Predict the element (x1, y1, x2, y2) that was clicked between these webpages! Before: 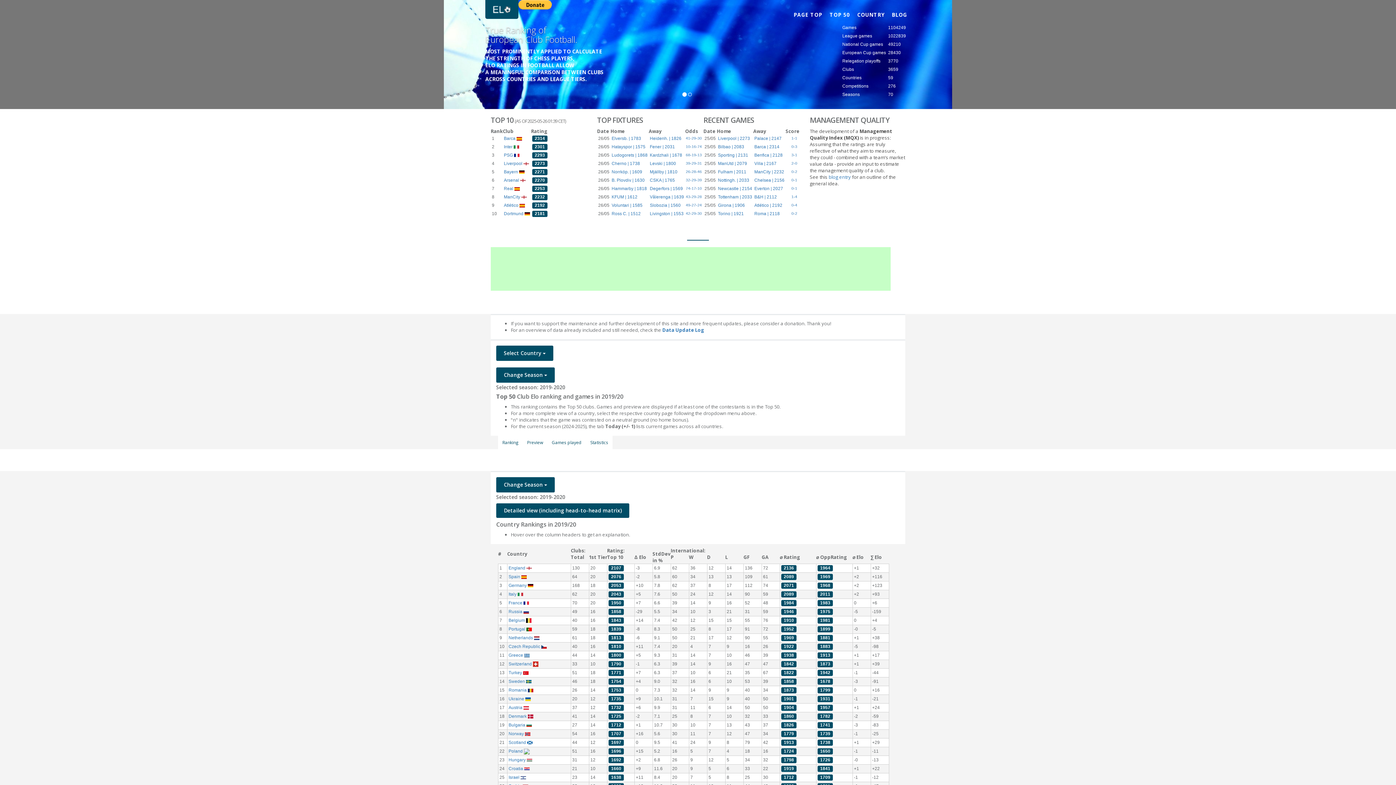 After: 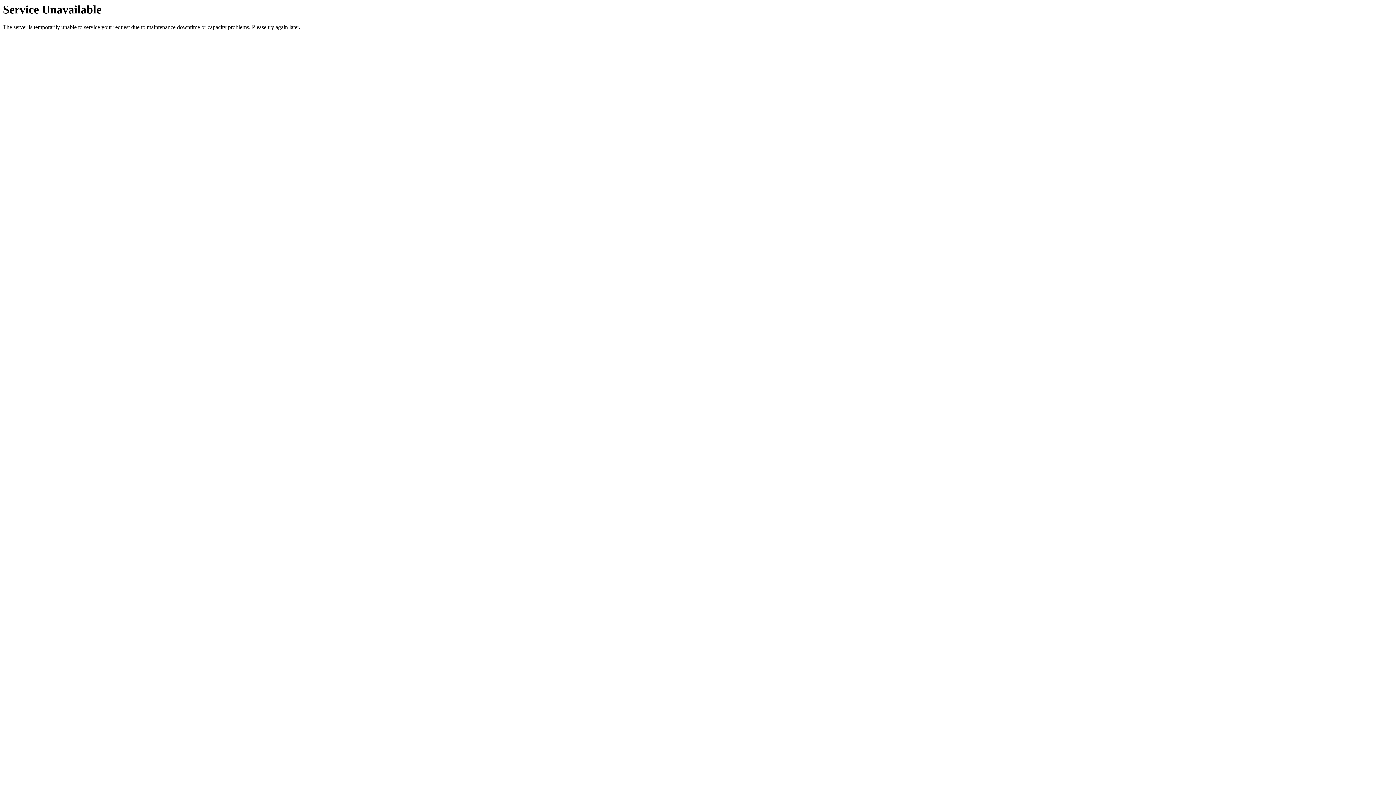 Action: bbox: (754, 211, 780, 216) label: Roma | 2118